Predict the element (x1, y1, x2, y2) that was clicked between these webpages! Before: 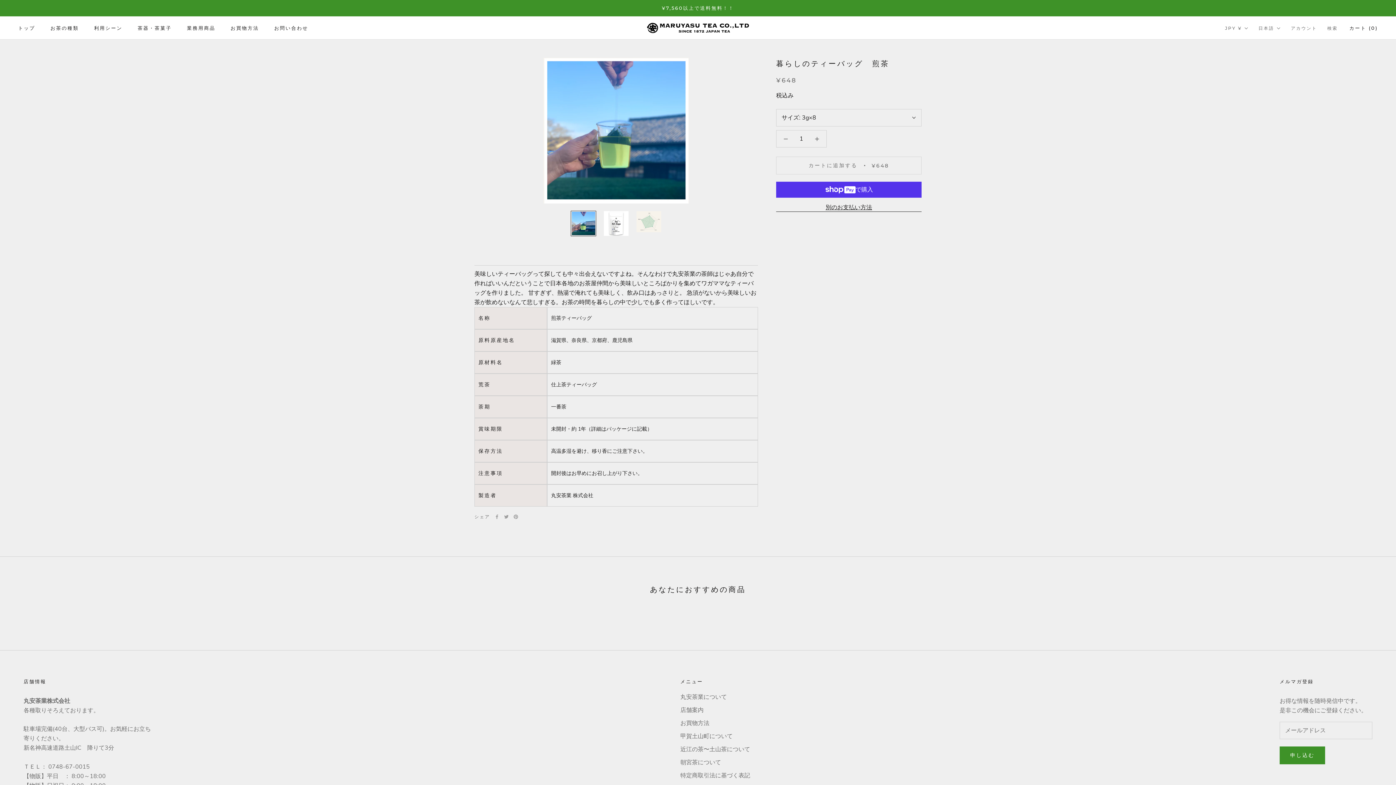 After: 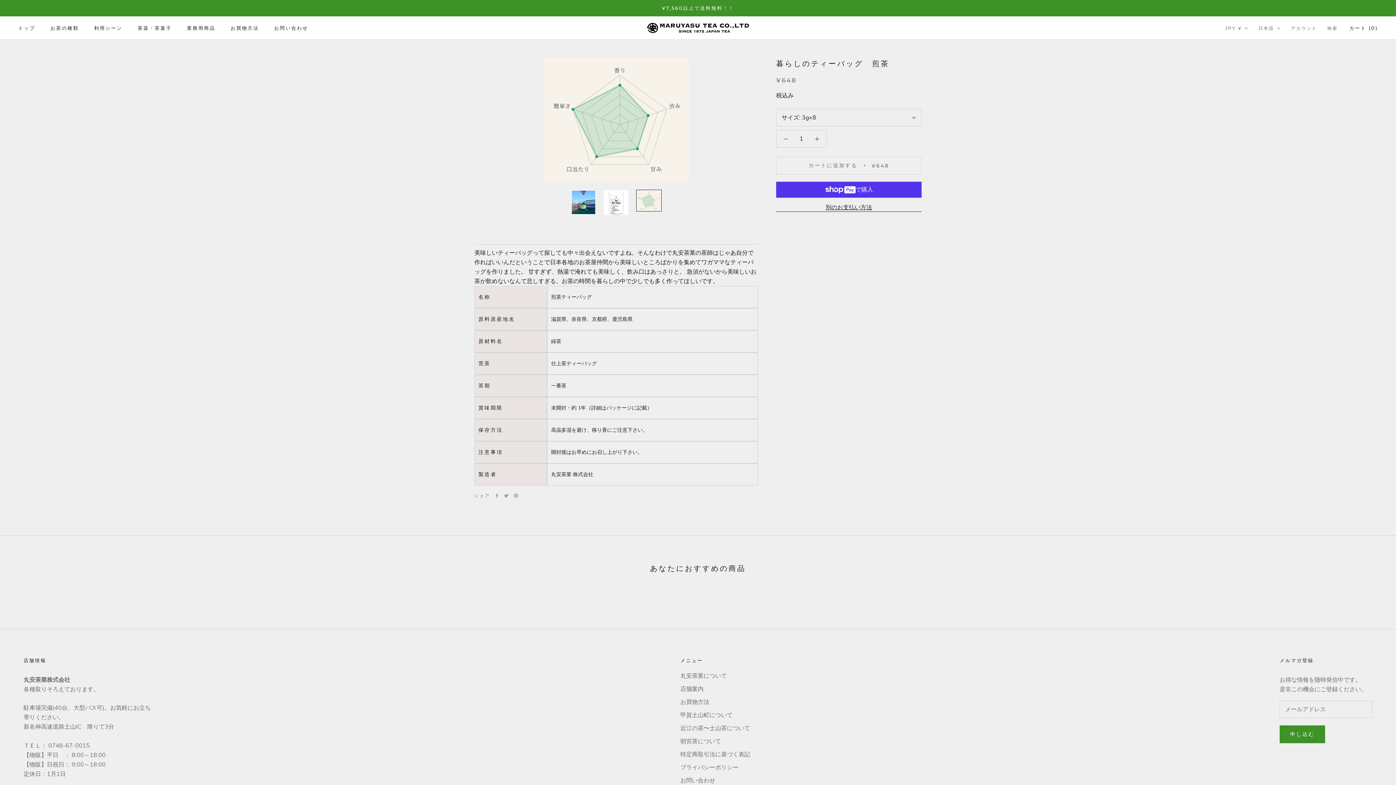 Action: bbox: (636, 210, 661, 232)